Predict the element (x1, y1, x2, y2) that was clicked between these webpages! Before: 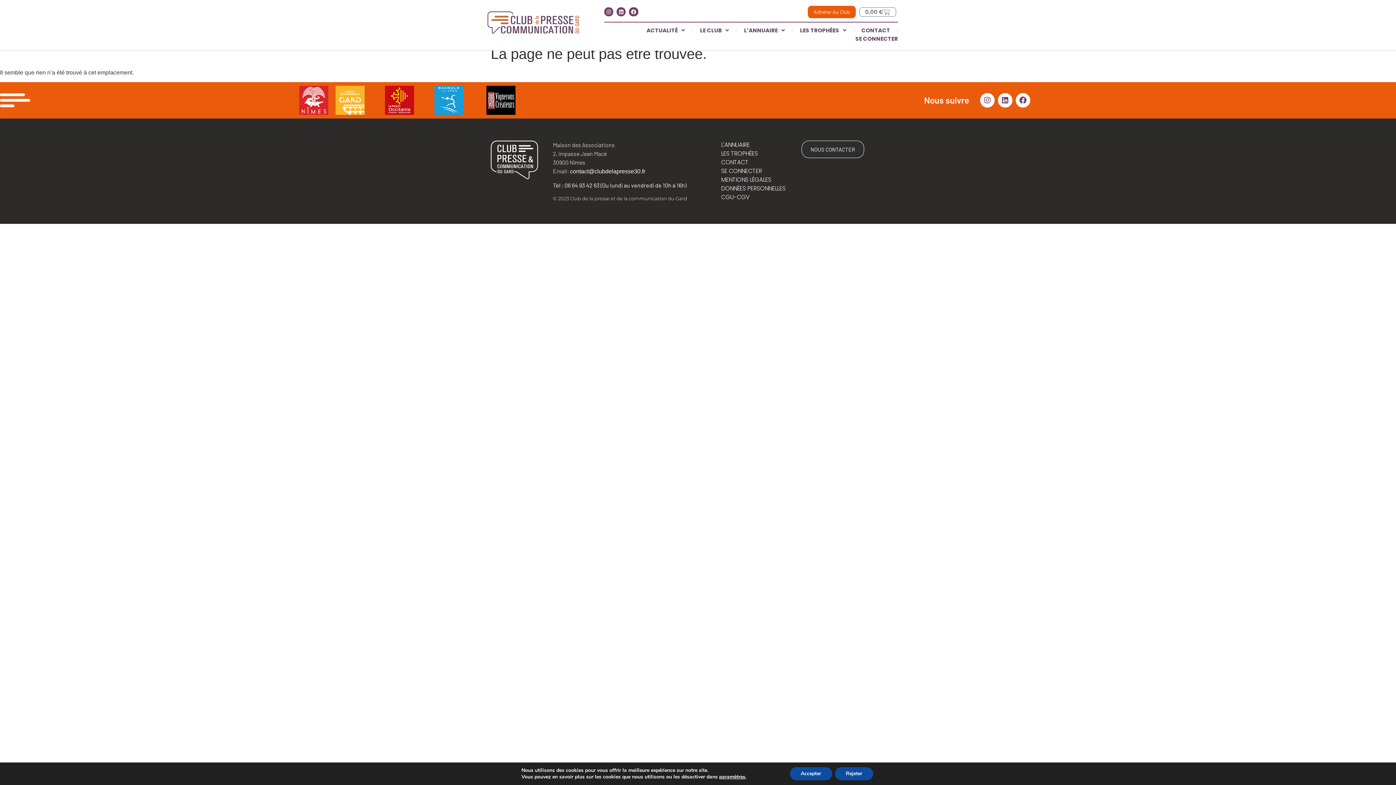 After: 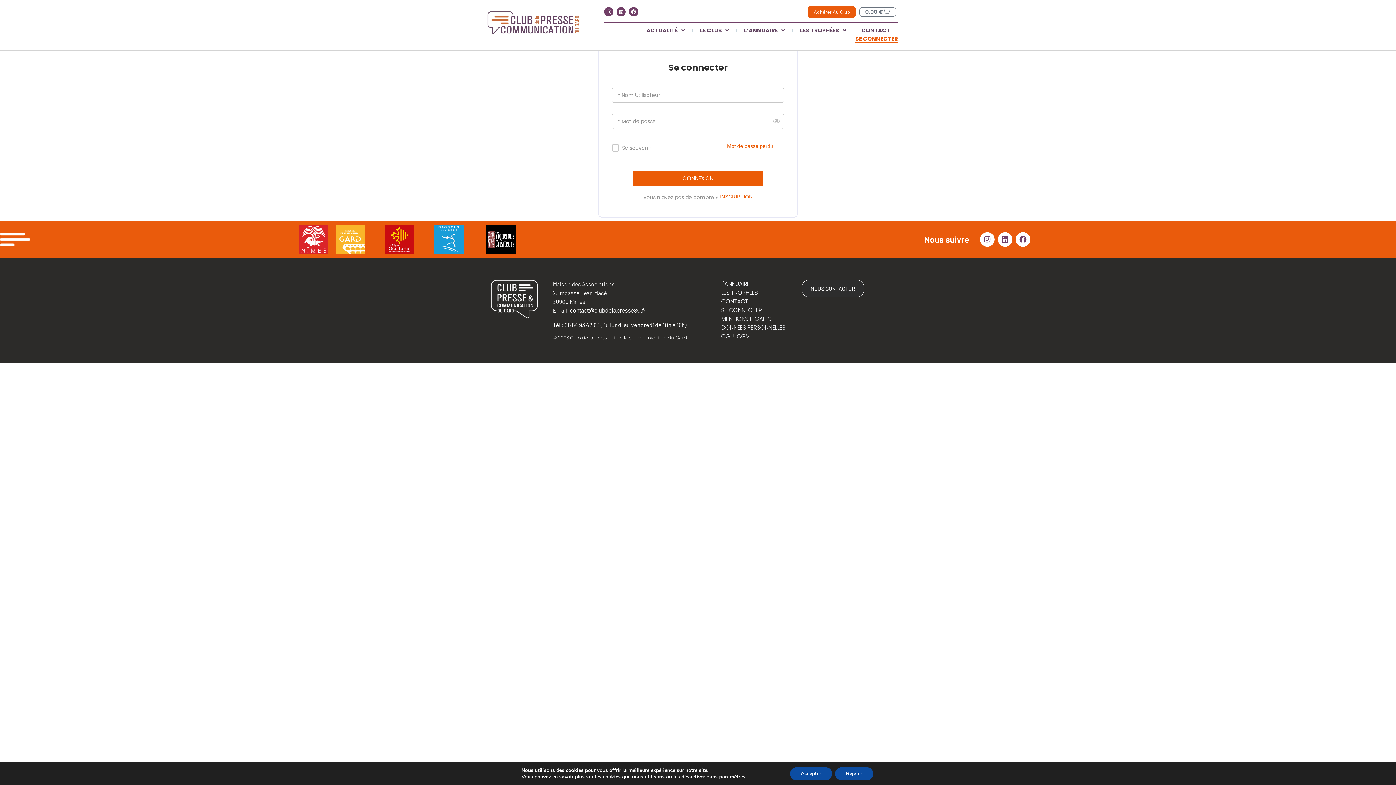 Action: label: SE CONNECTER bbox: (855, 34, 898, 42)